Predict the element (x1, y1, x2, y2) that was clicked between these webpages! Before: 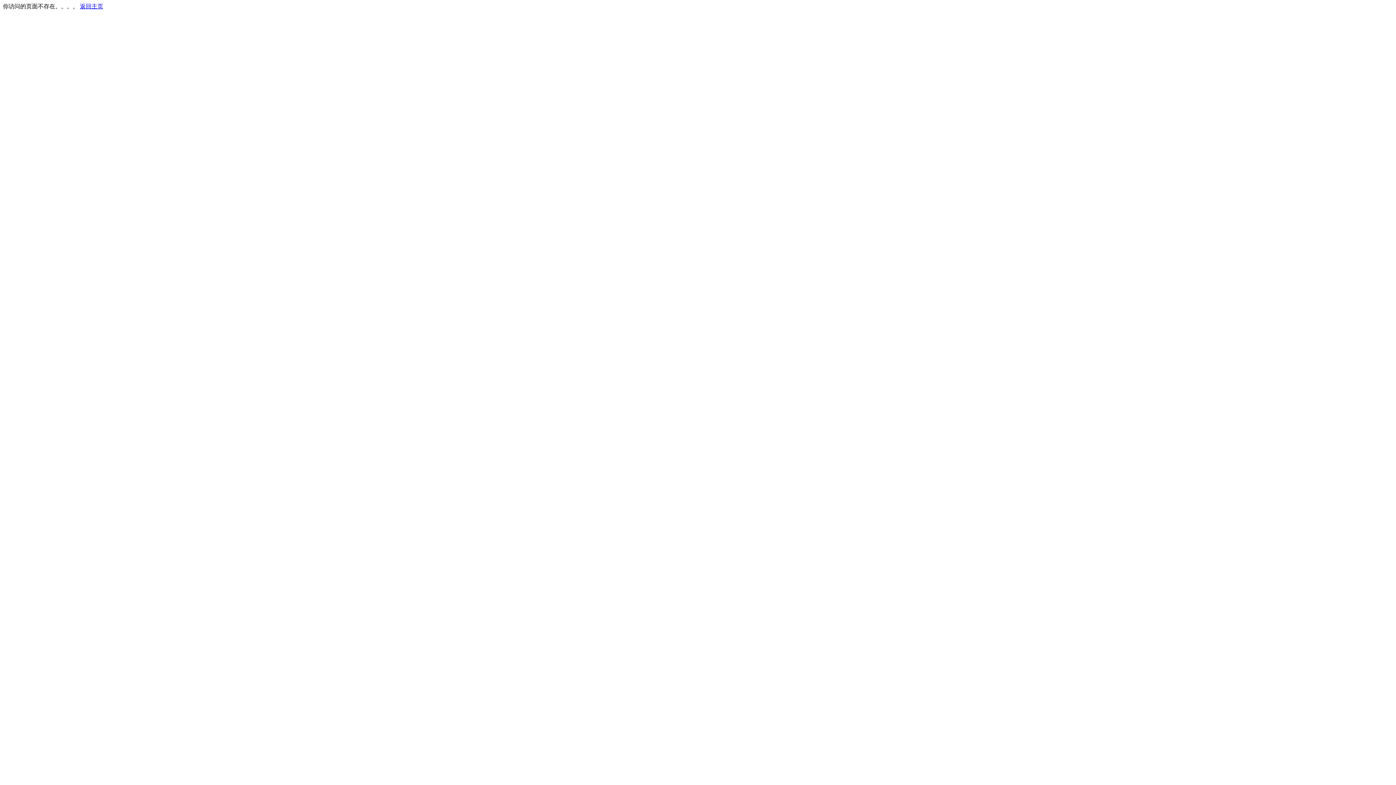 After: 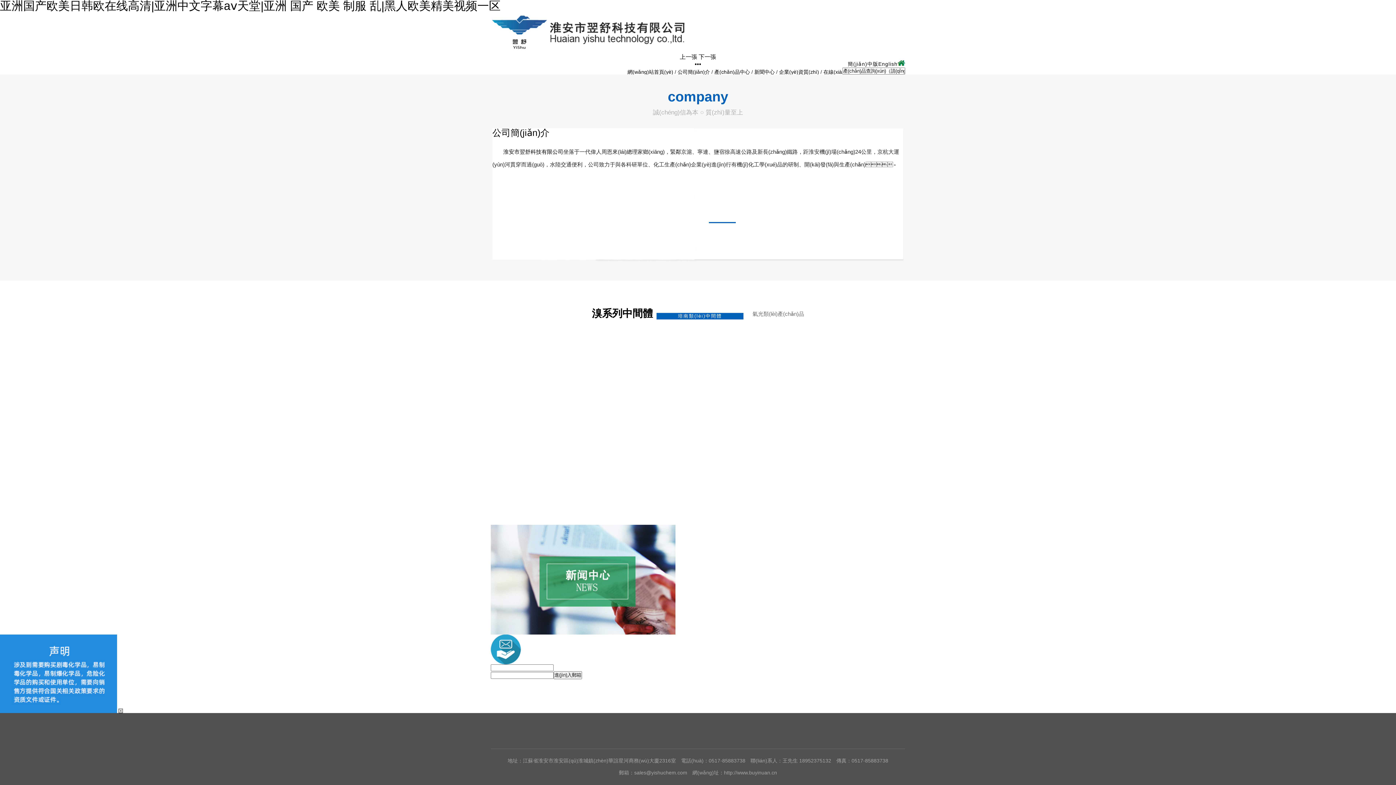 Action: bbox: (80, 3, 103, 9) label: 返回主页